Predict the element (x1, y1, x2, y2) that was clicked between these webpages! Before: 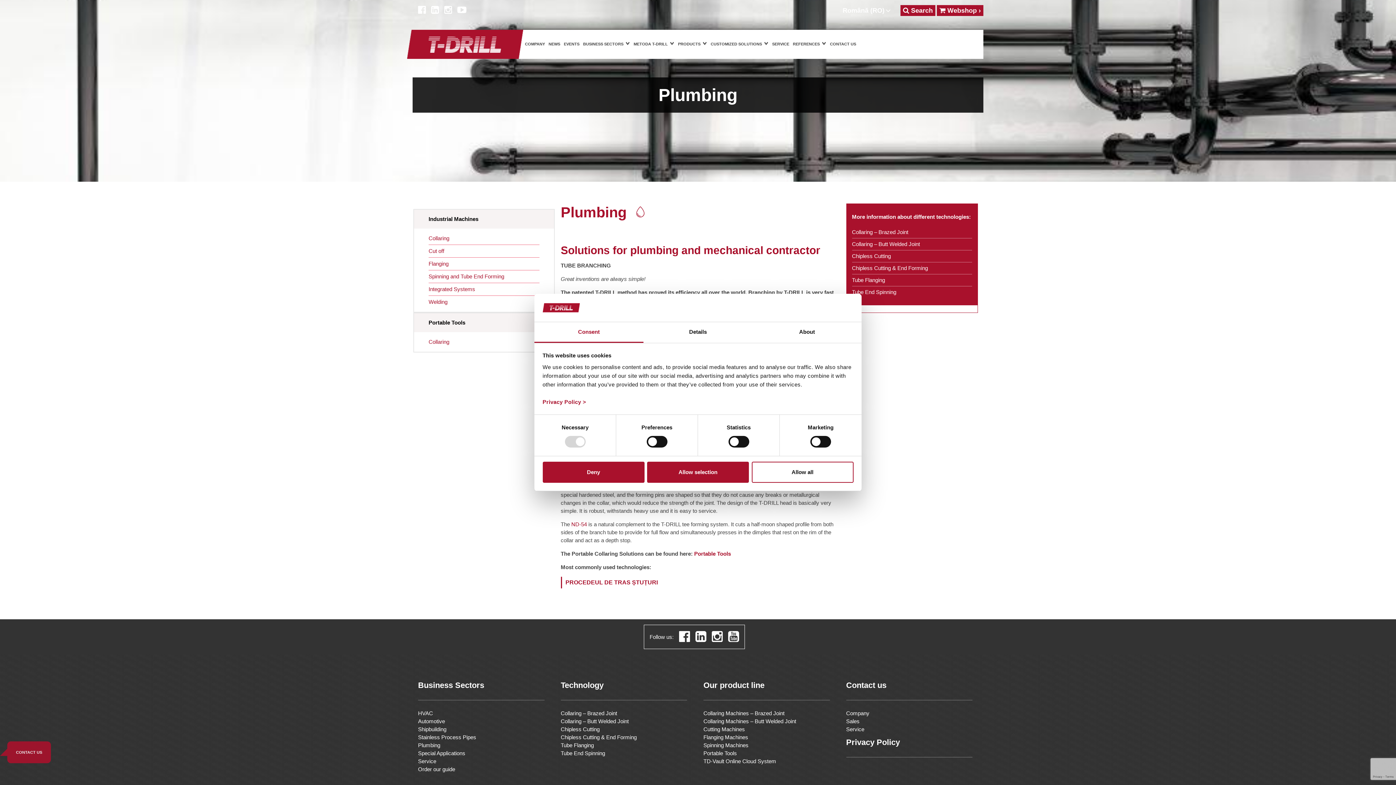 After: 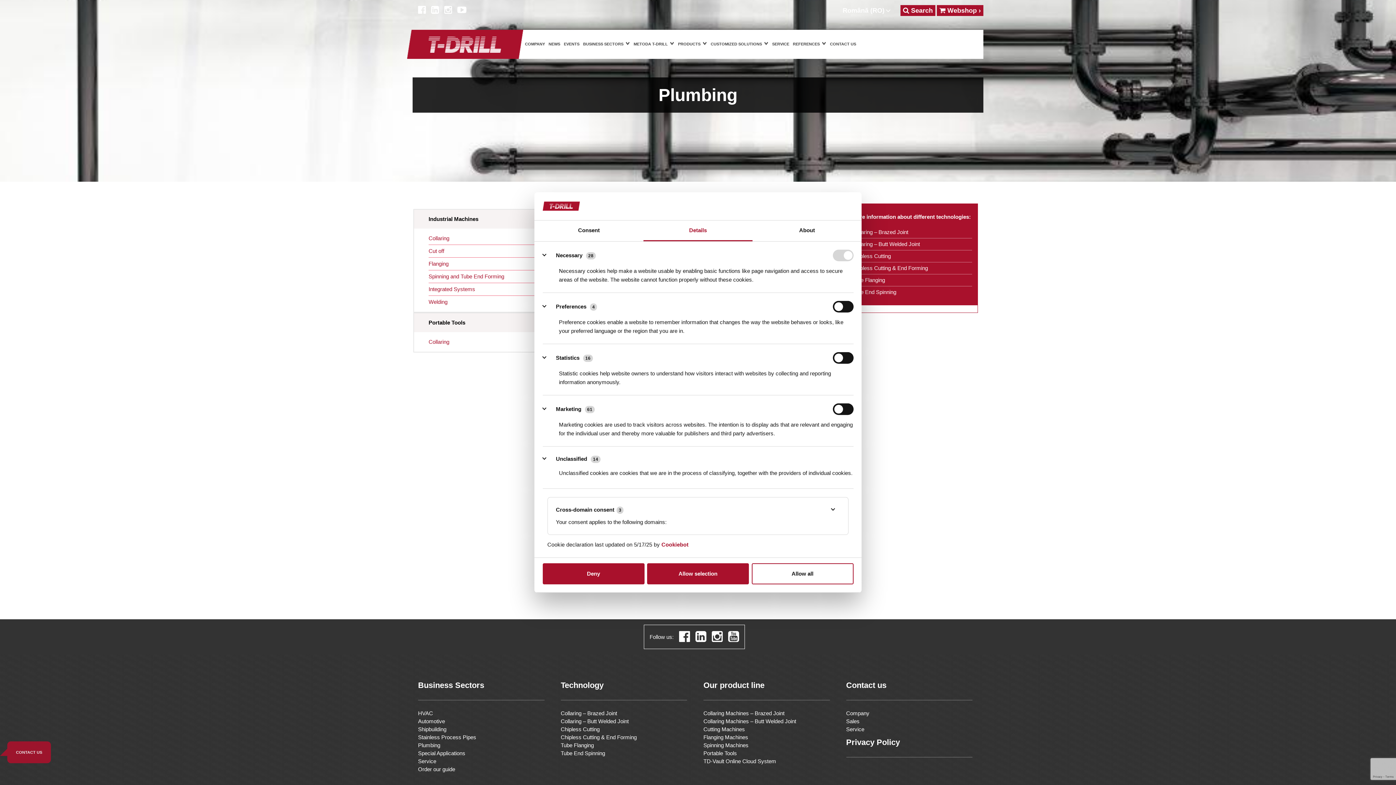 Action: label: Details bbox: (643, 322, 752, 343)